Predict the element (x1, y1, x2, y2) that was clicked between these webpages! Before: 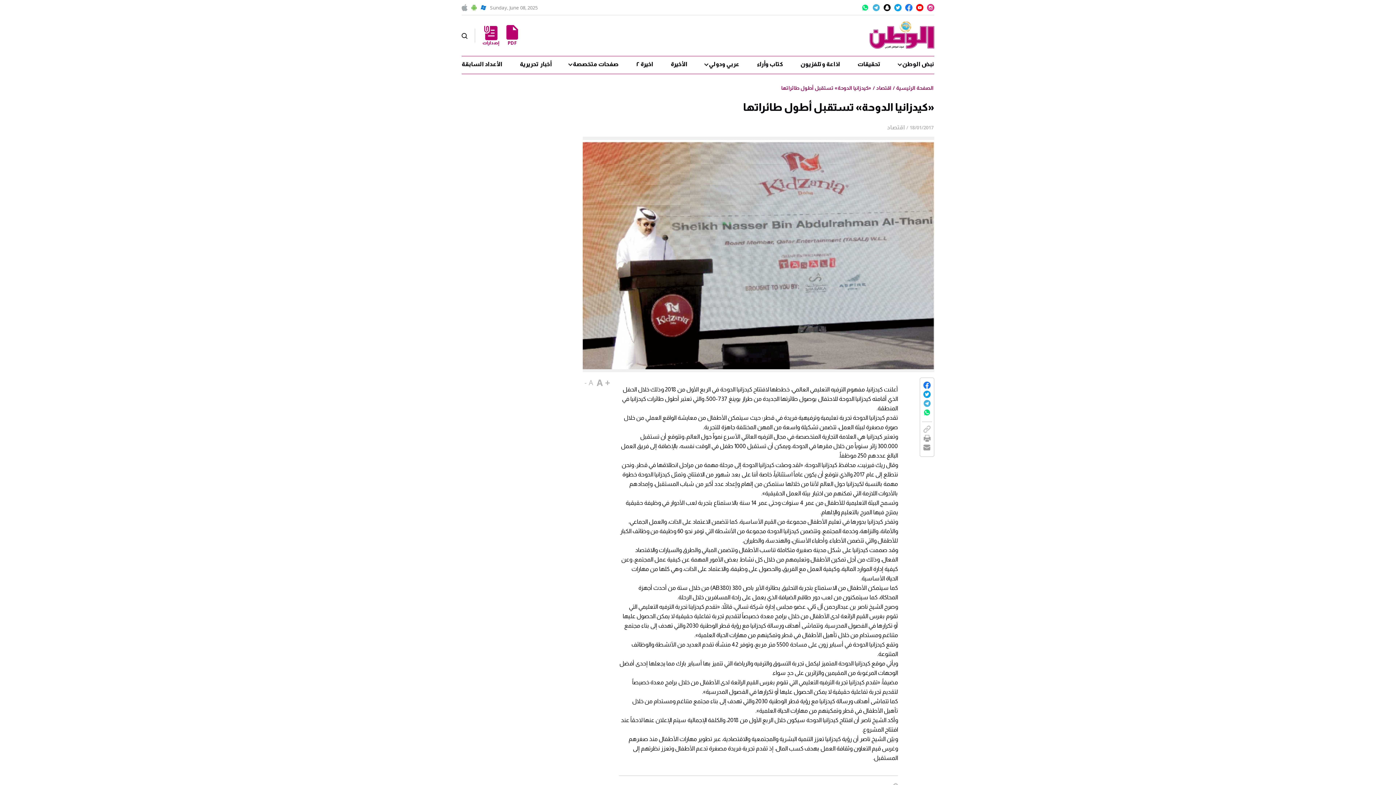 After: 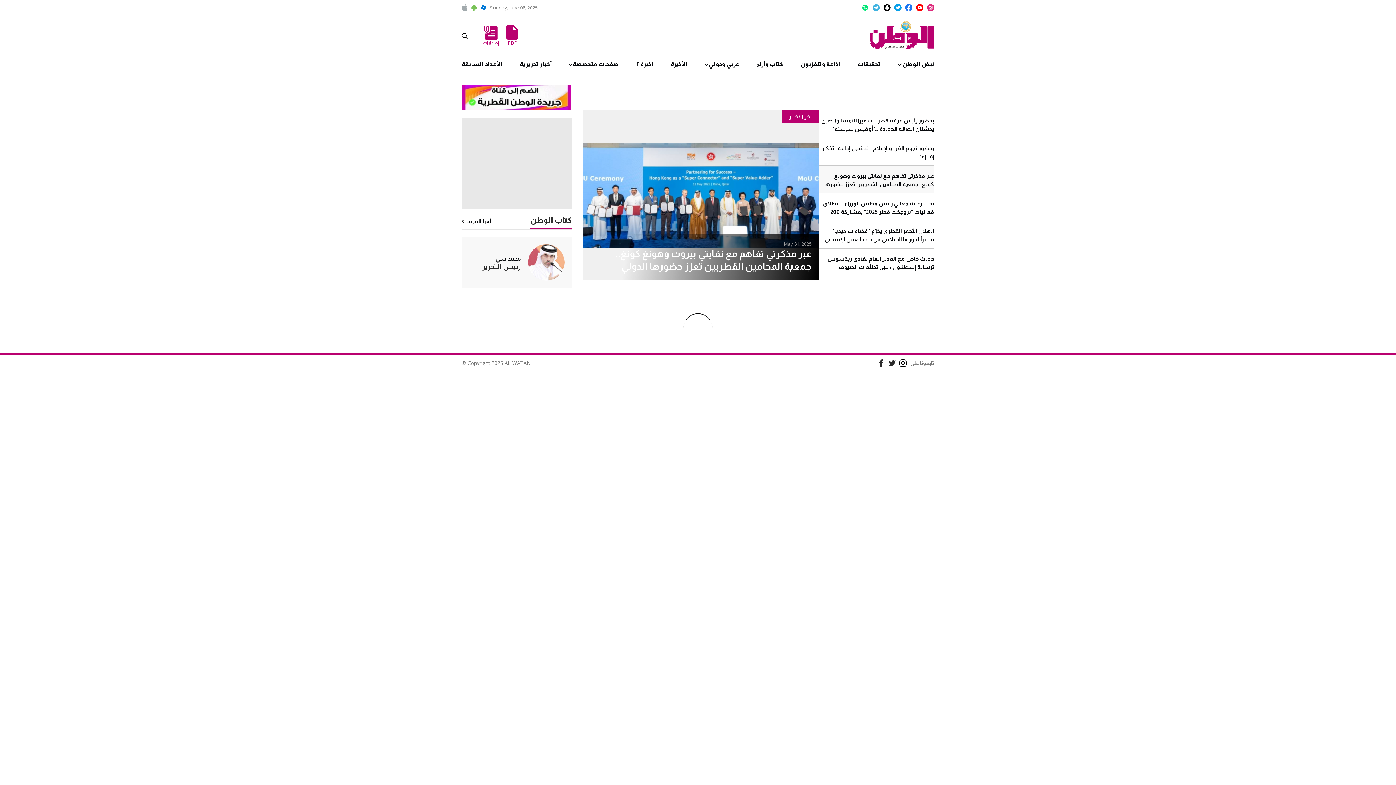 Action: bbox: (869, 15, 934, 48)